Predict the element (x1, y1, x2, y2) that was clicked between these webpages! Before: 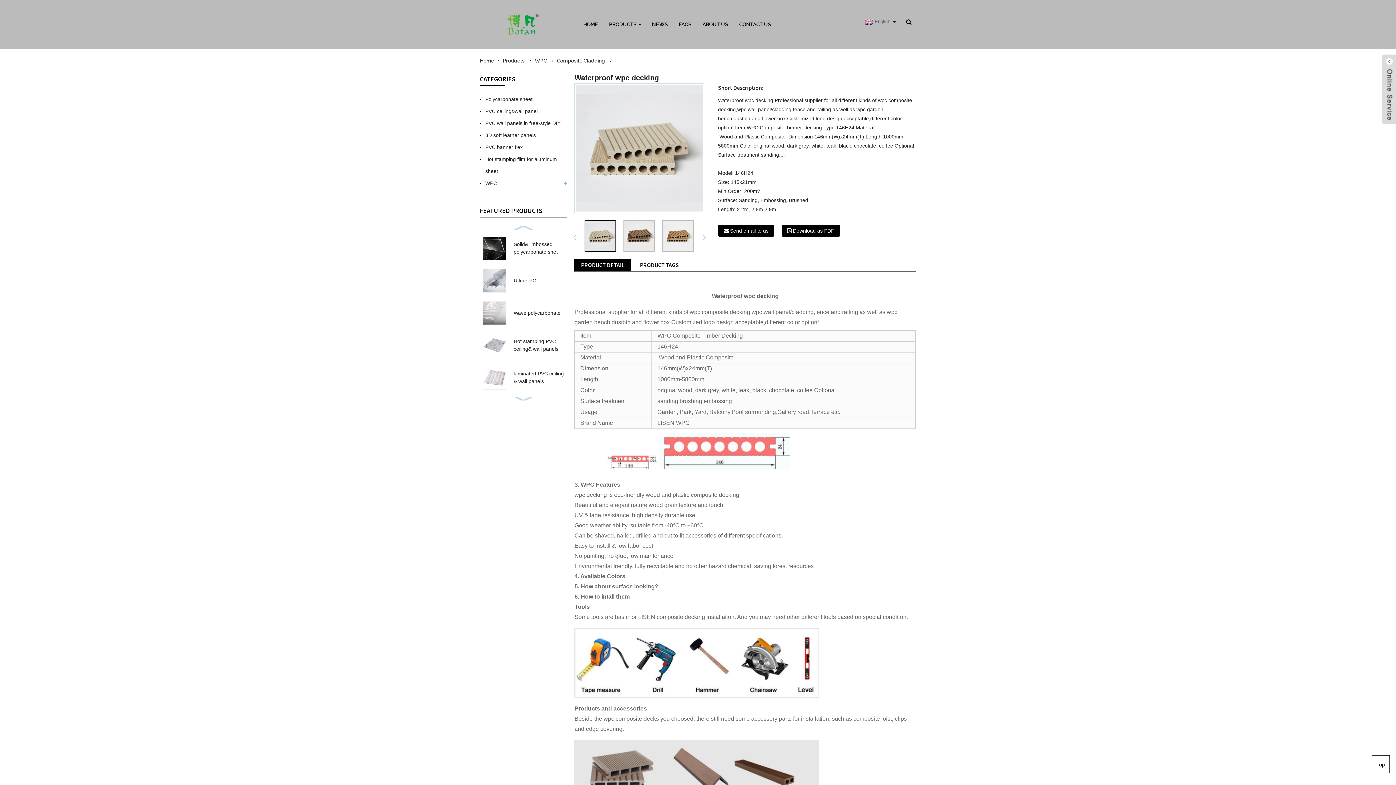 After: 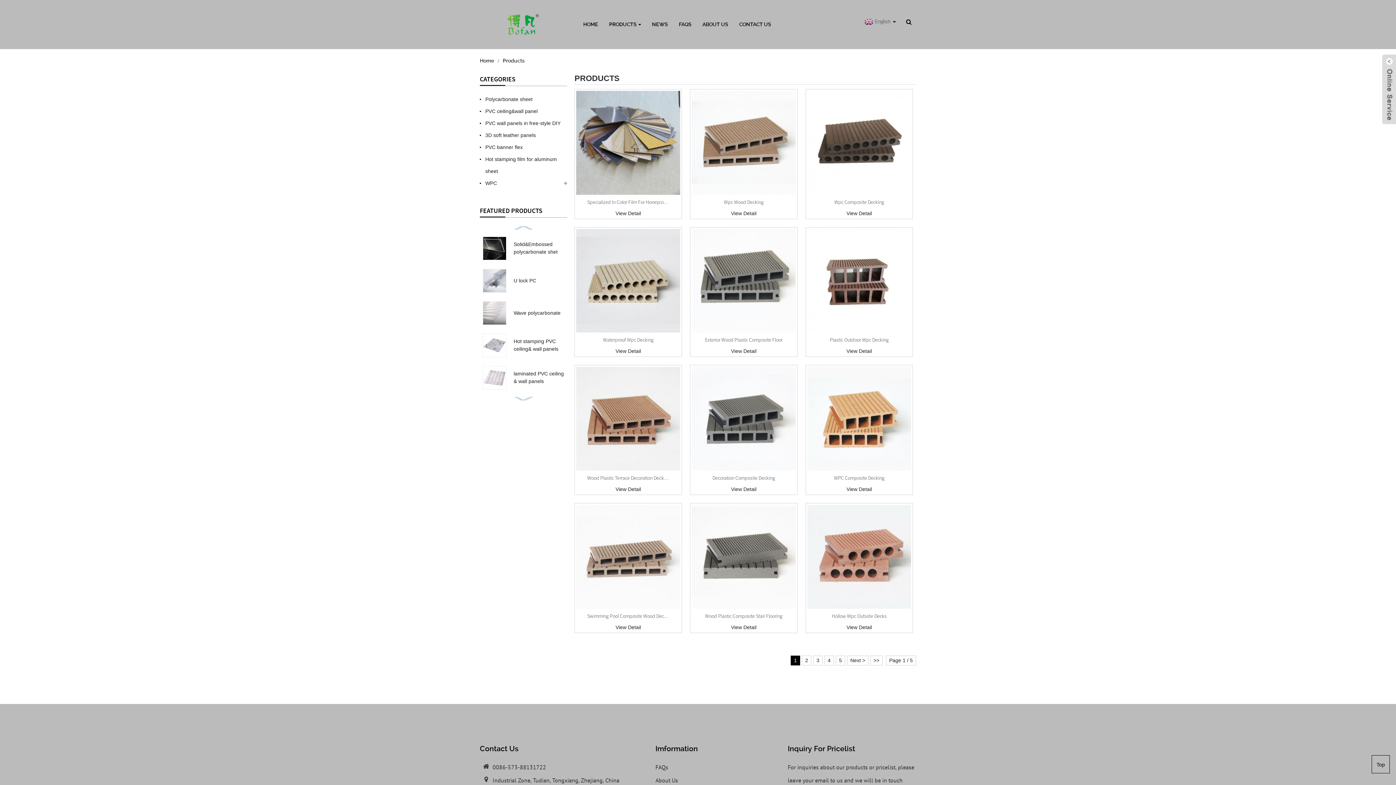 Action: bbox: (609, 10, 641, 38) label: PRODUCTS